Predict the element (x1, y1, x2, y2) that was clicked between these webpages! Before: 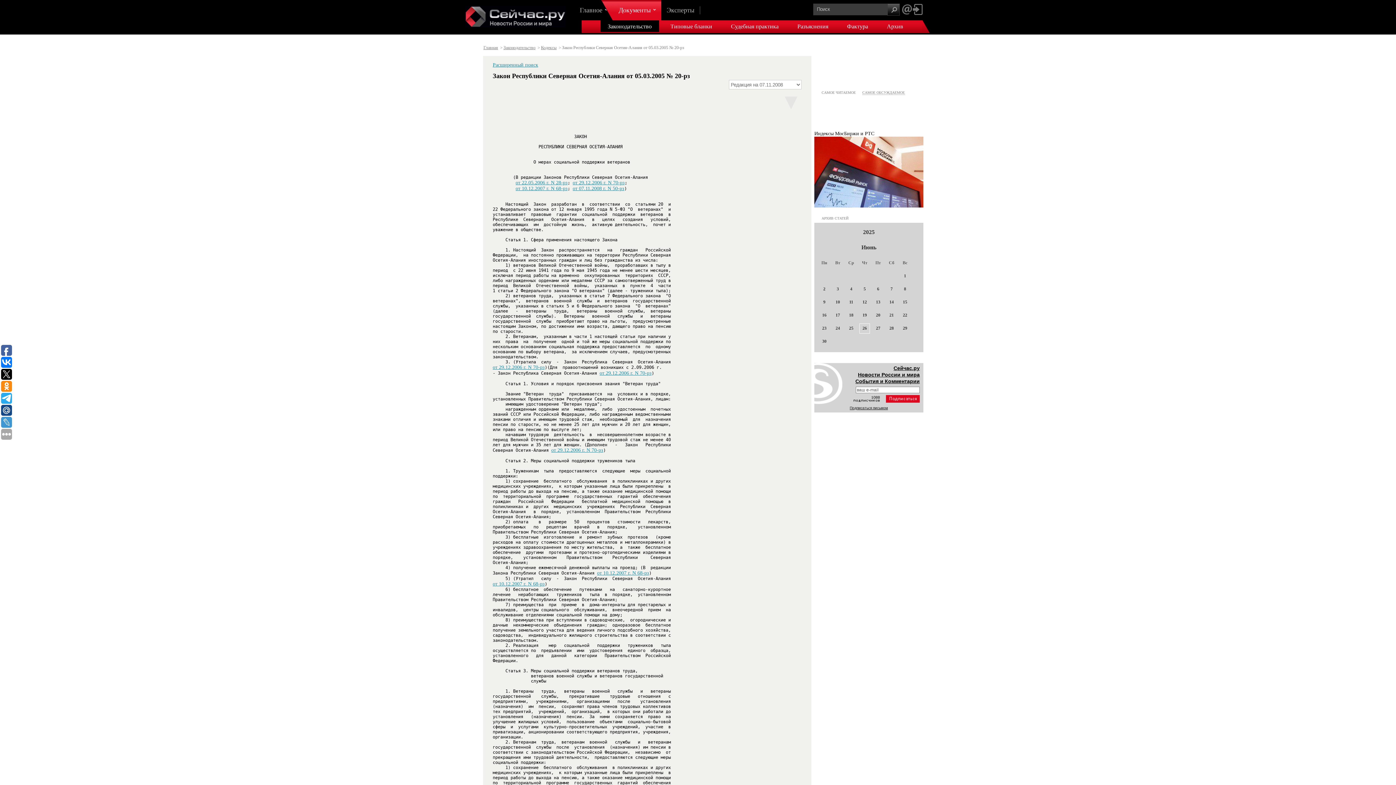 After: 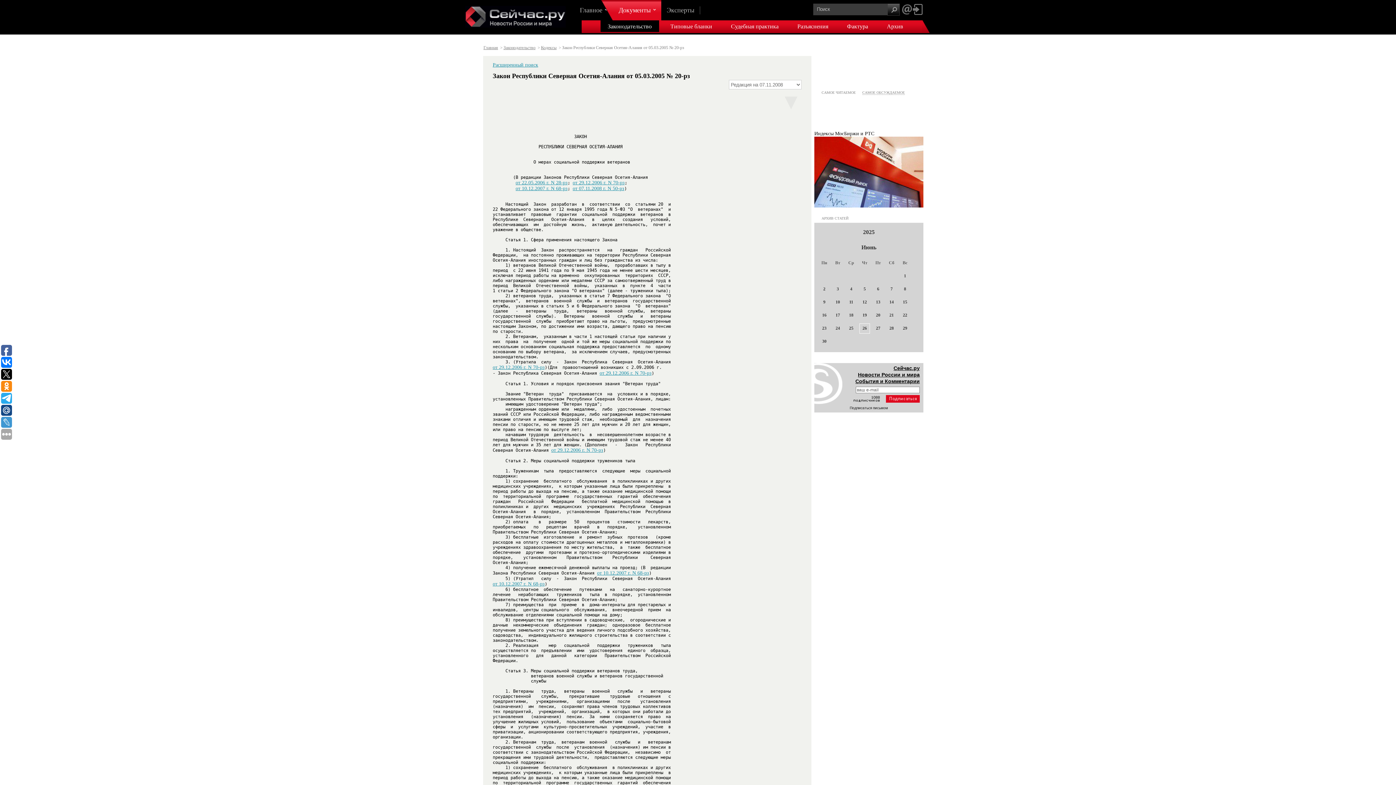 Action: bbox: (850, 406, 888, 410) label: Подписаться письмом